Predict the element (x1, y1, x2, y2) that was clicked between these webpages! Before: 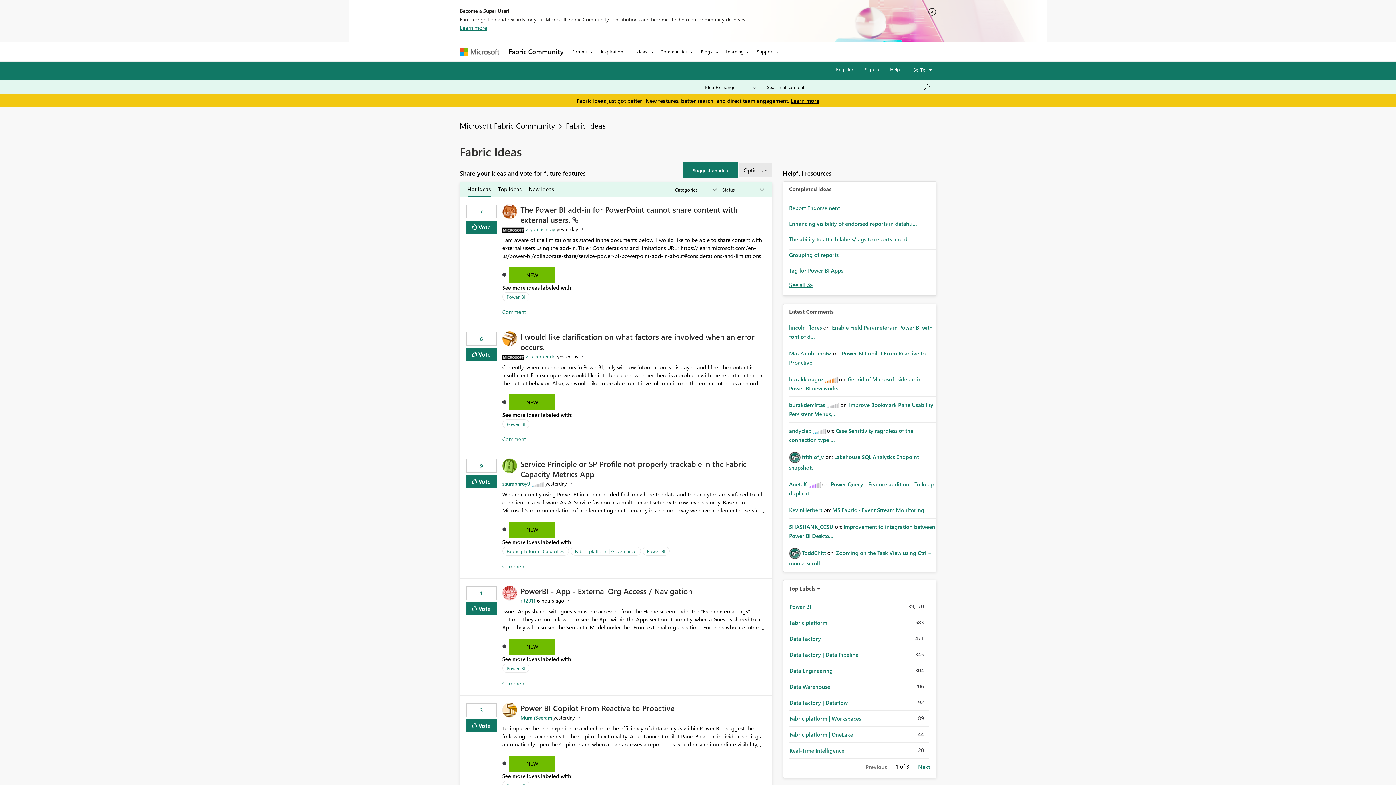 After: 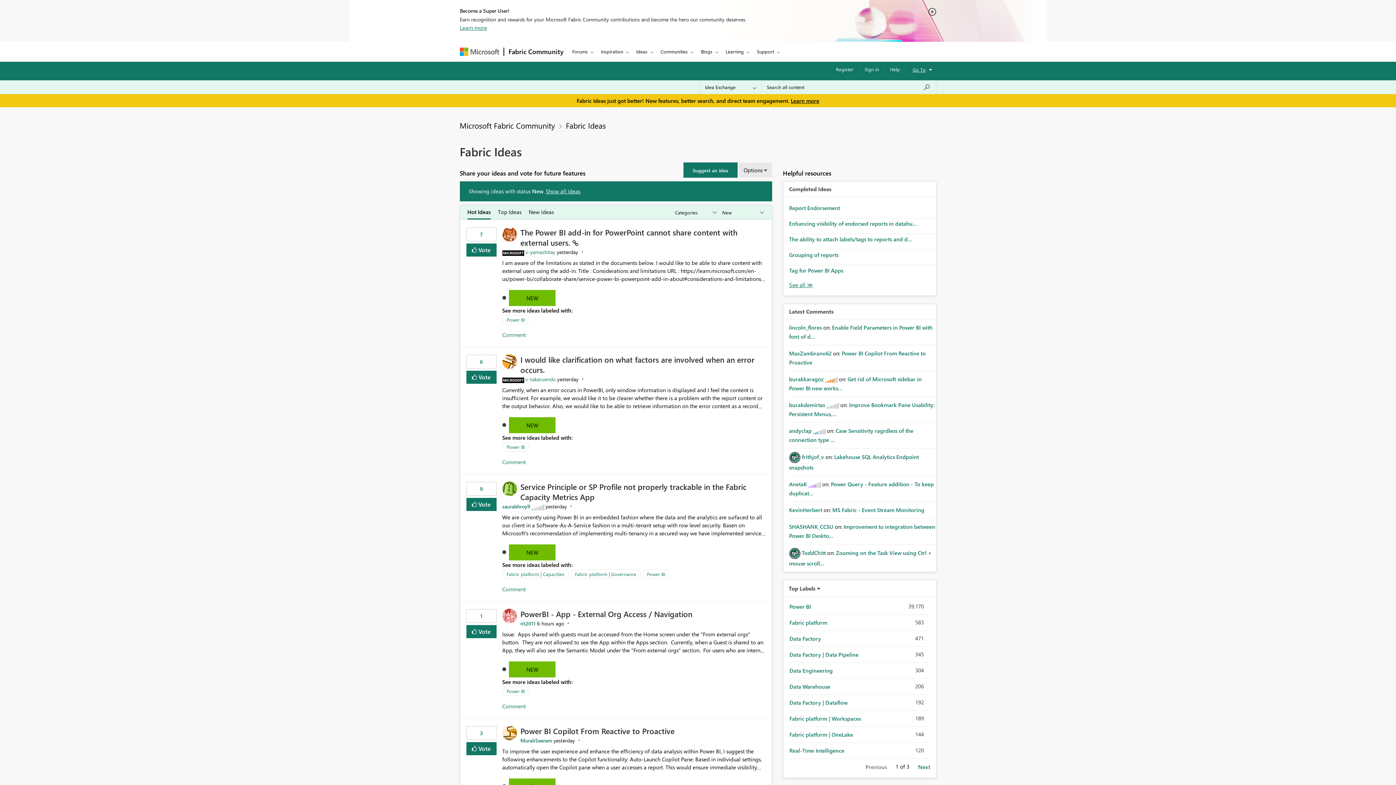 Action: bbox: (509, 639, 555, 655) label: NEW